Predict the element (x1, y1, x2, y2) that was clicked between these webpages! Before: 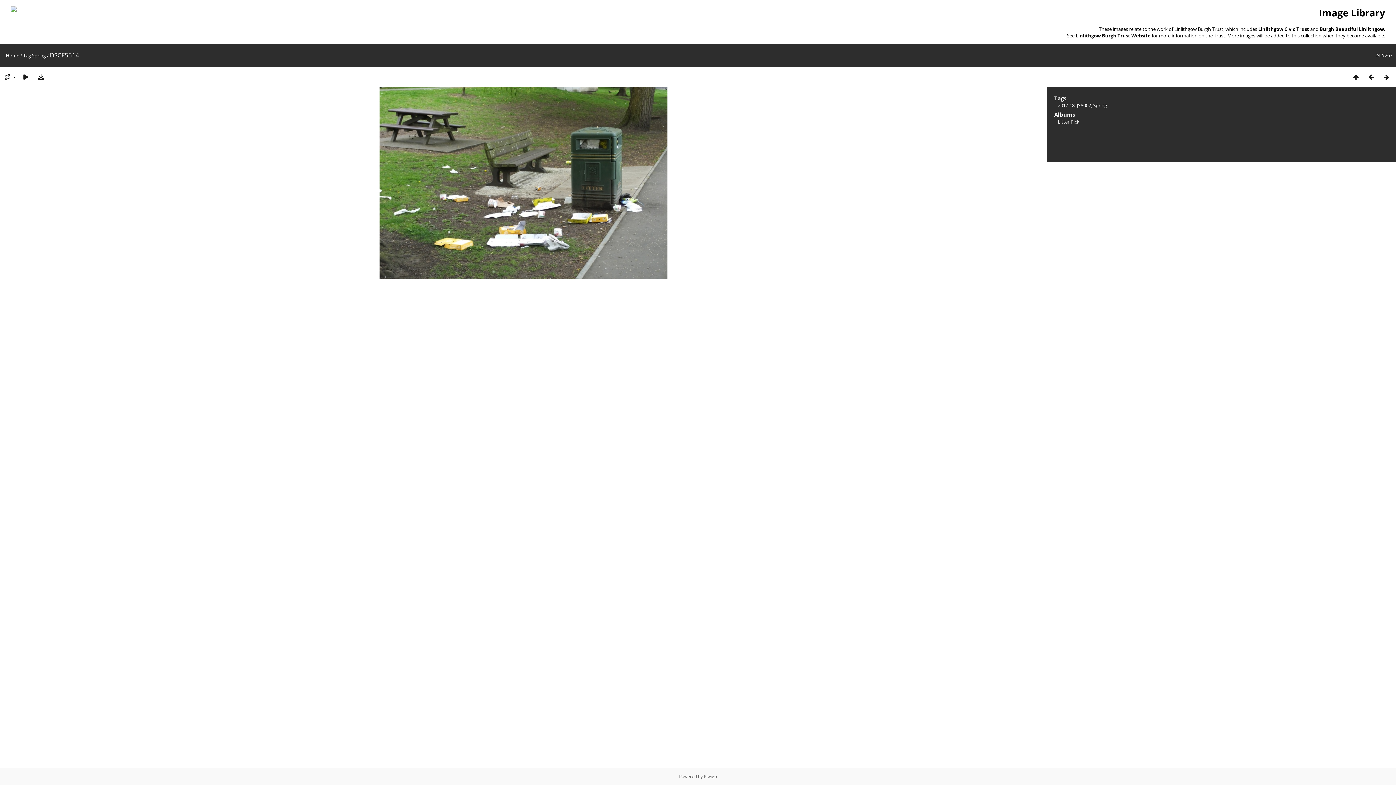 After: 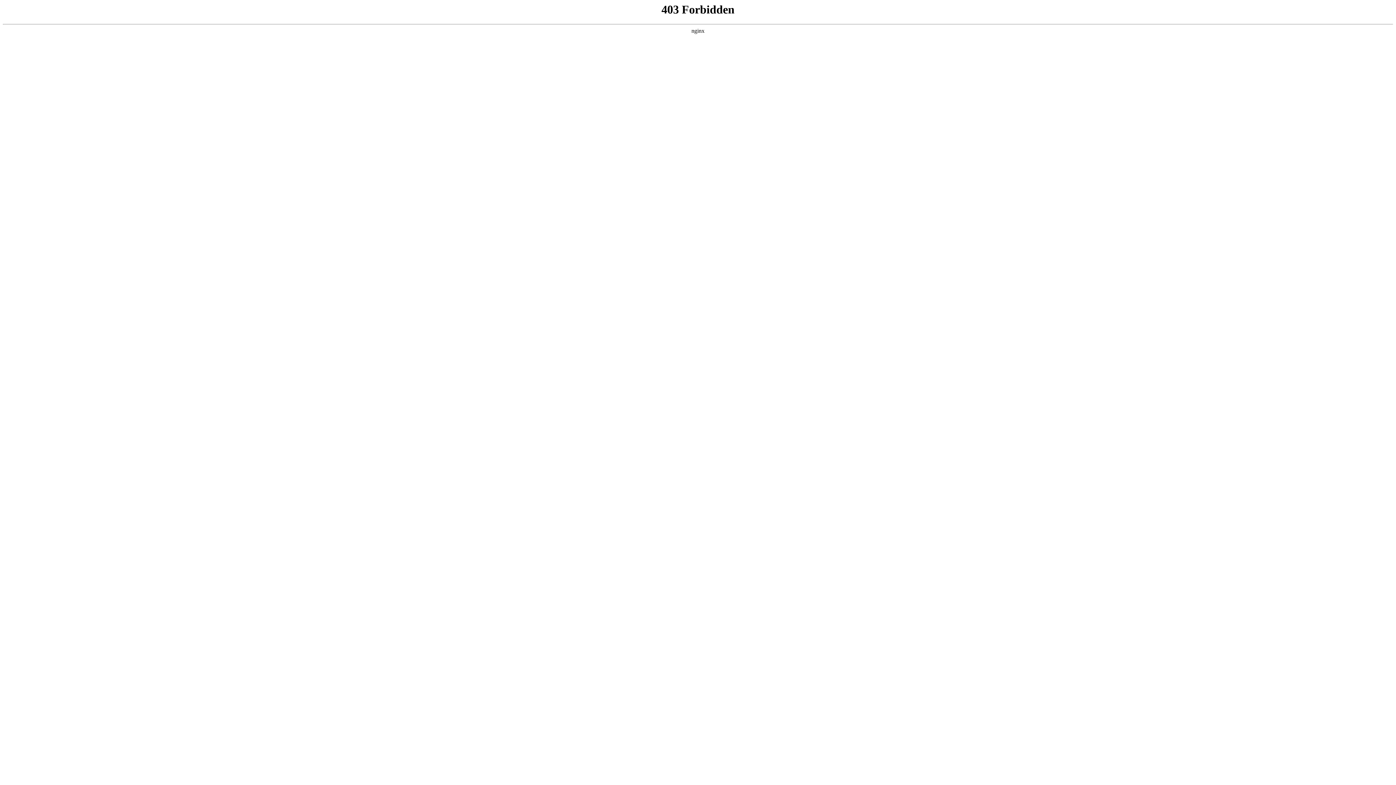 Action: bbox: (704, 773, 717, 780) label: Piwigo